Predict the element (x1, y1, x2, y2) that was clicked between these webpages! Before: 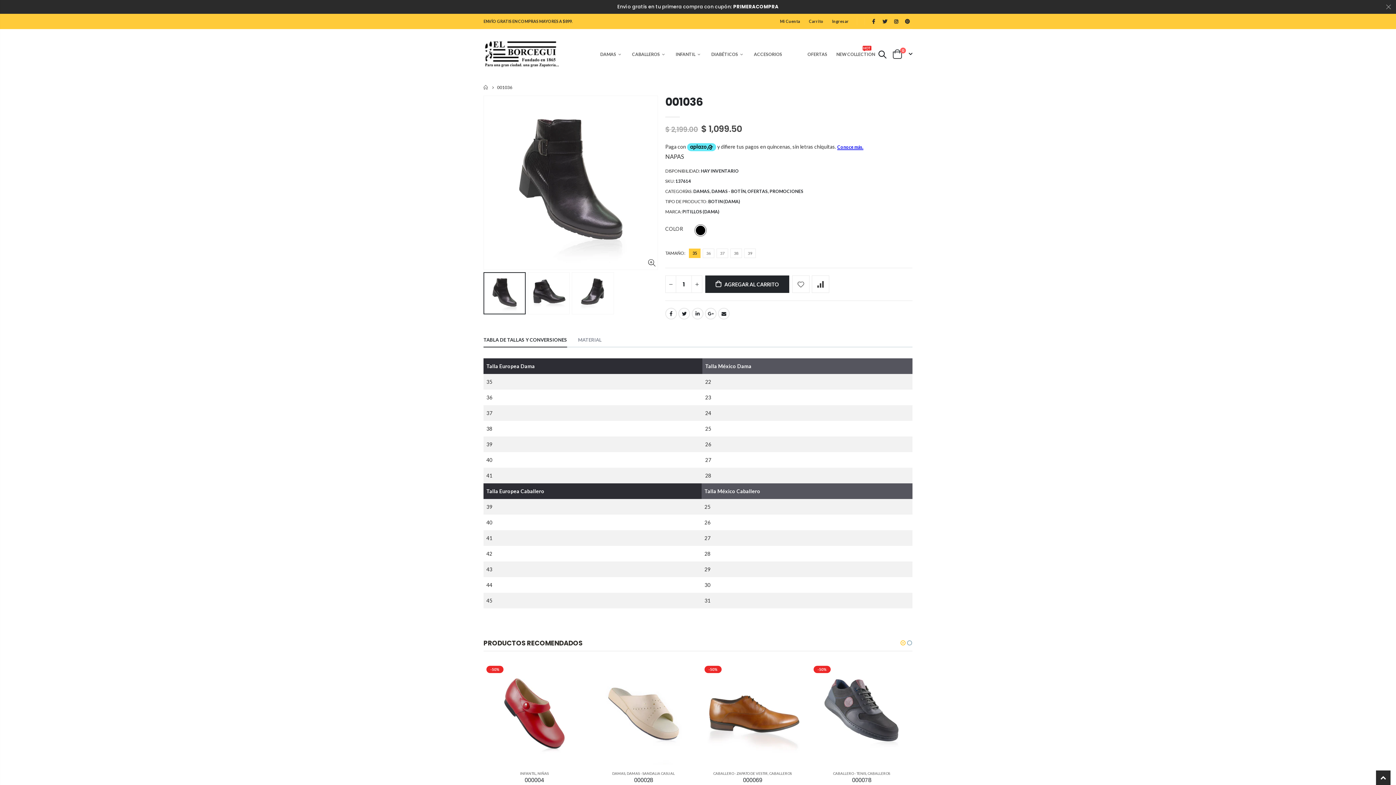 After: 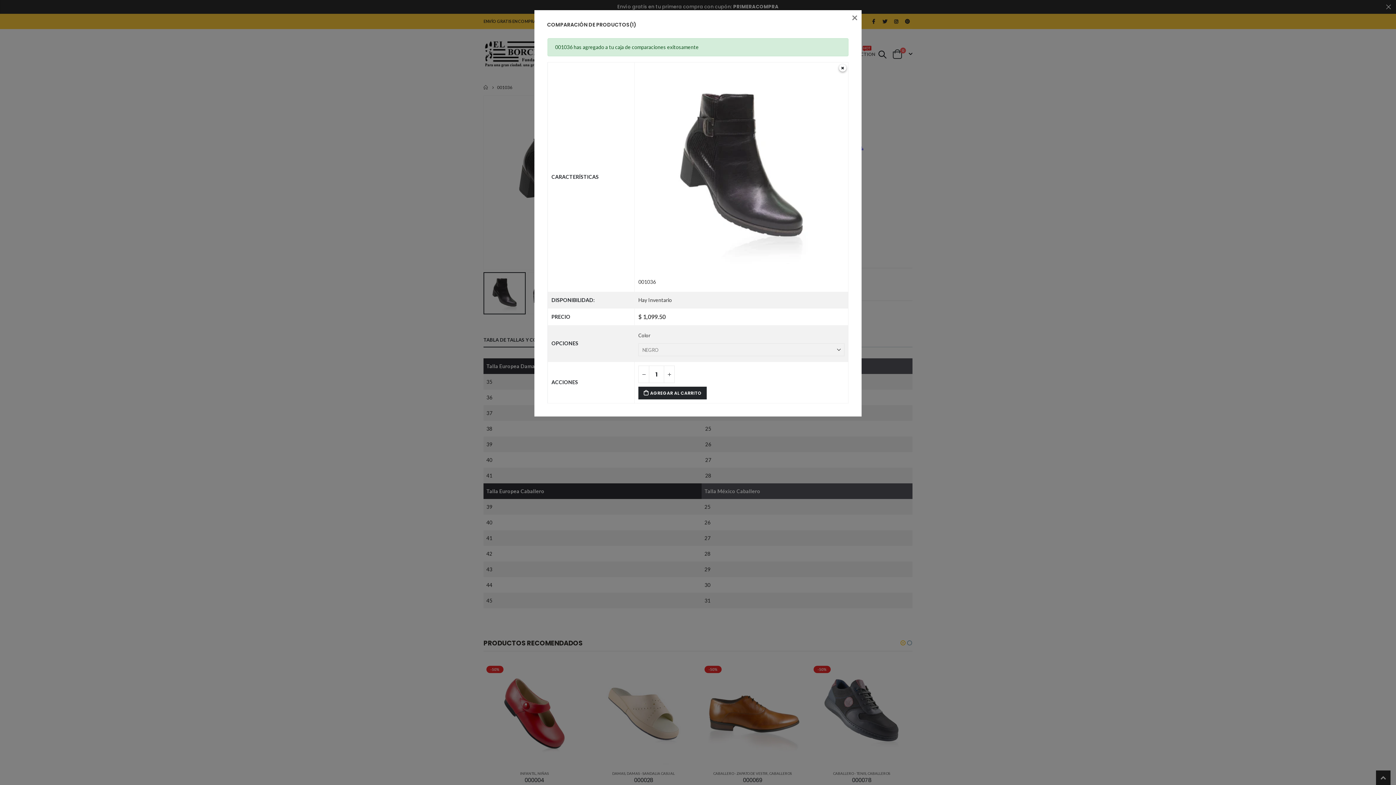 Action: bbox: (811, 275, 829, 293)